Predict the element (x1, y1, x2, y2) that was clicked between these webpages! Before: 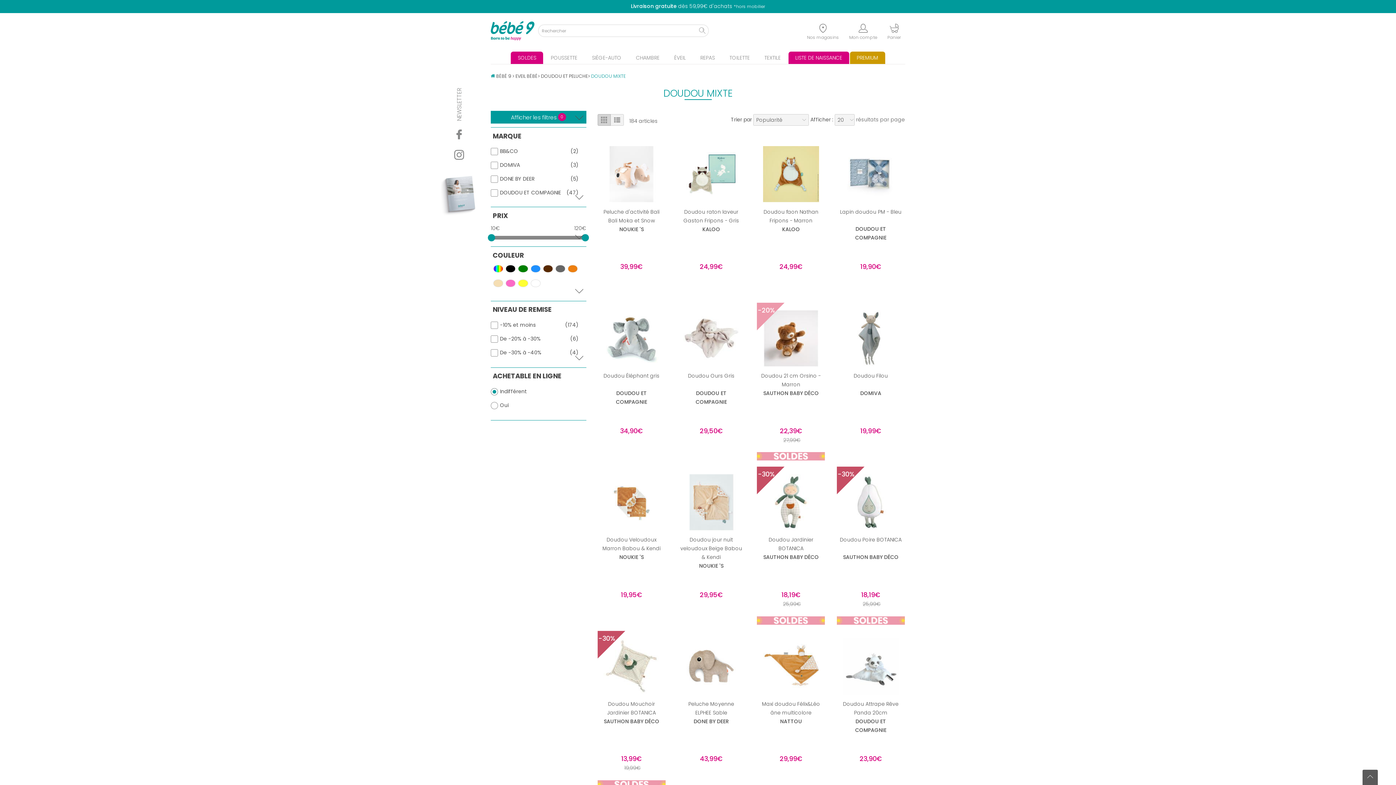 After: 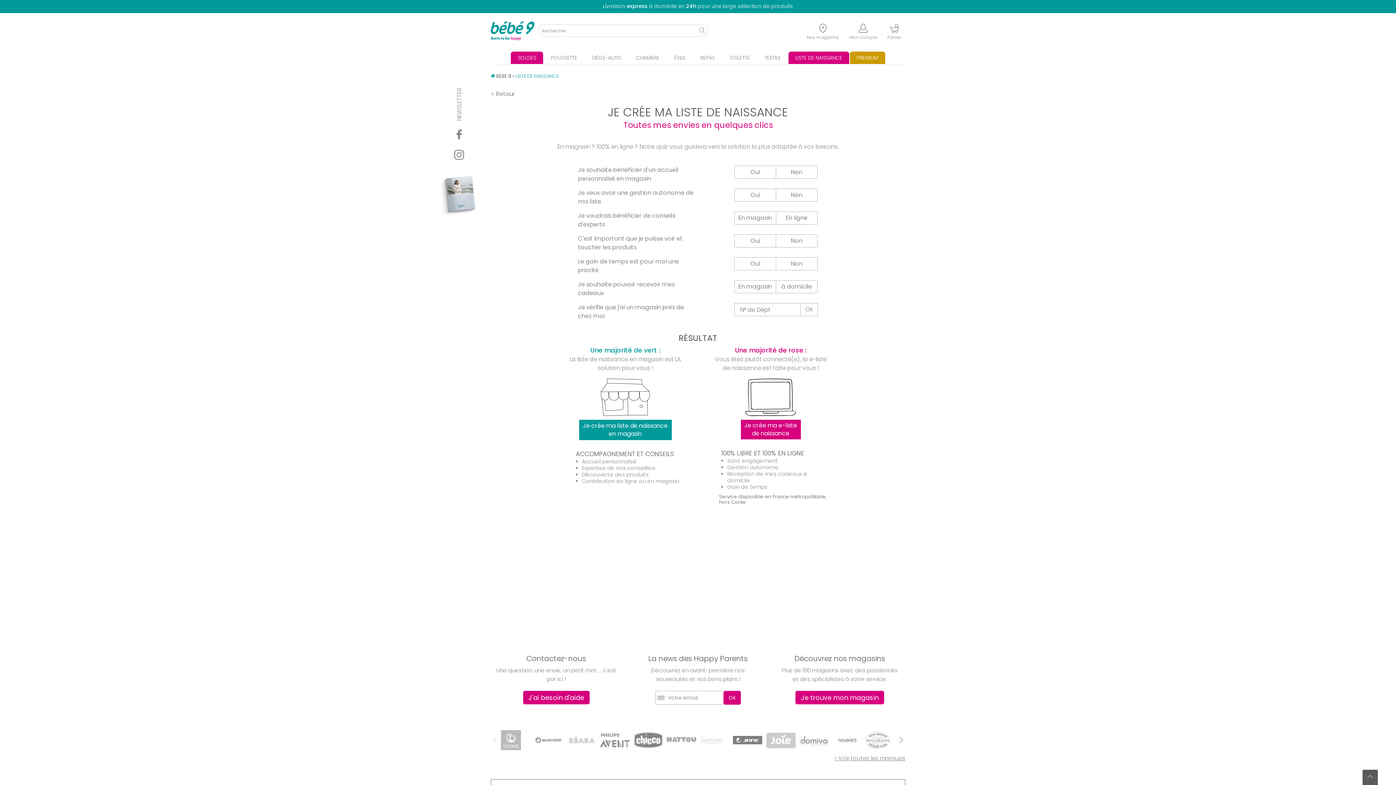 Action: bbox: (792, 703, 808, 726)